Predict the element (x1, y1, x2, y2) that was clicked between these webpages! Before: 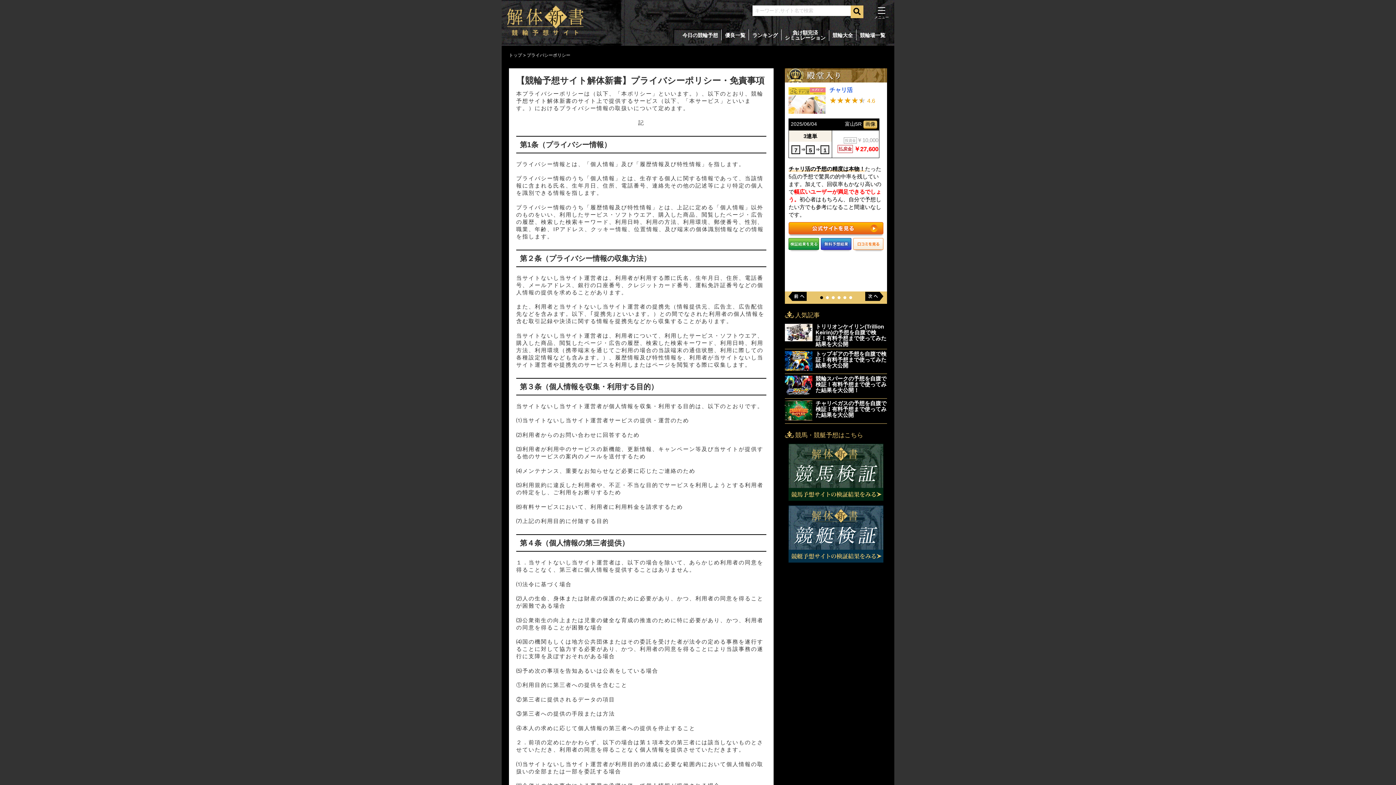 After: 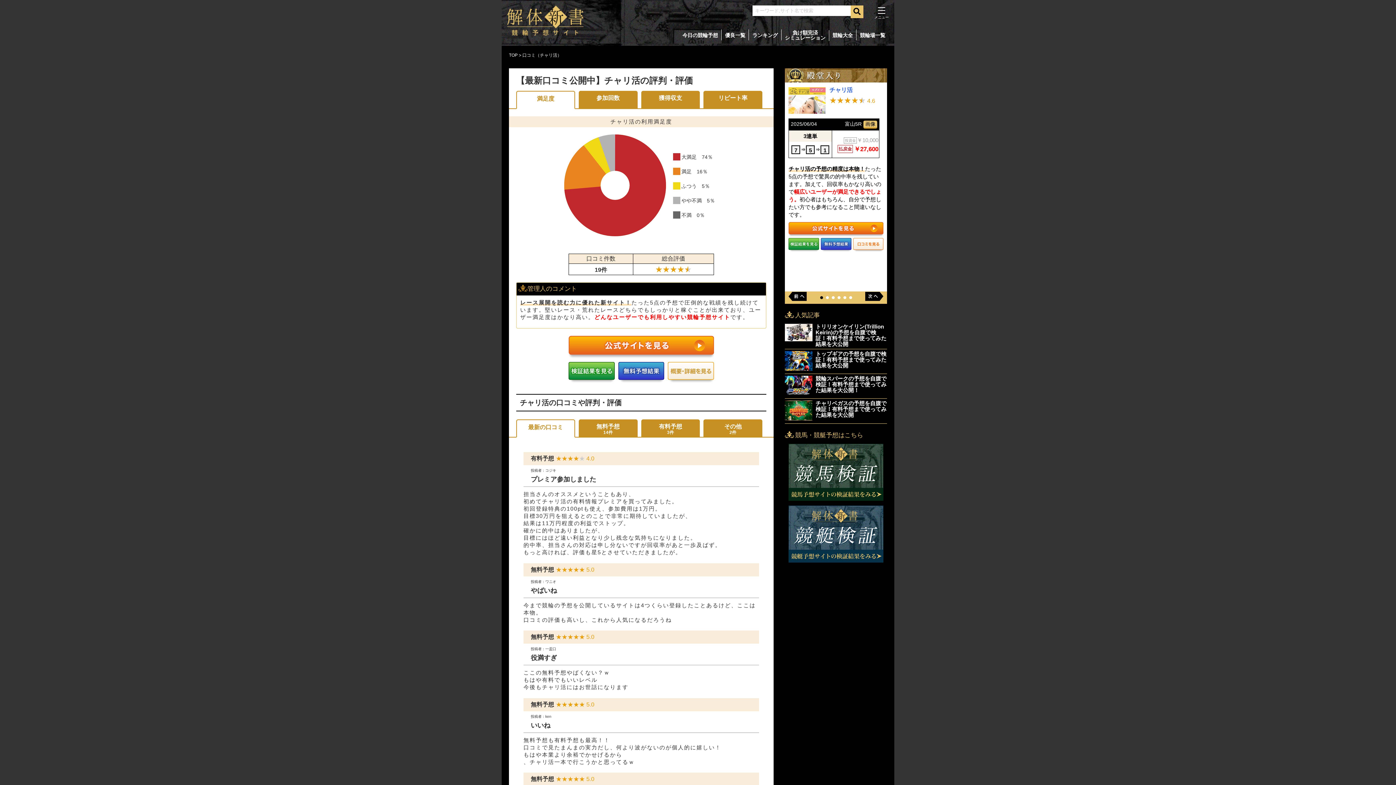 Action: bbox: (853, 247, 883, 253)